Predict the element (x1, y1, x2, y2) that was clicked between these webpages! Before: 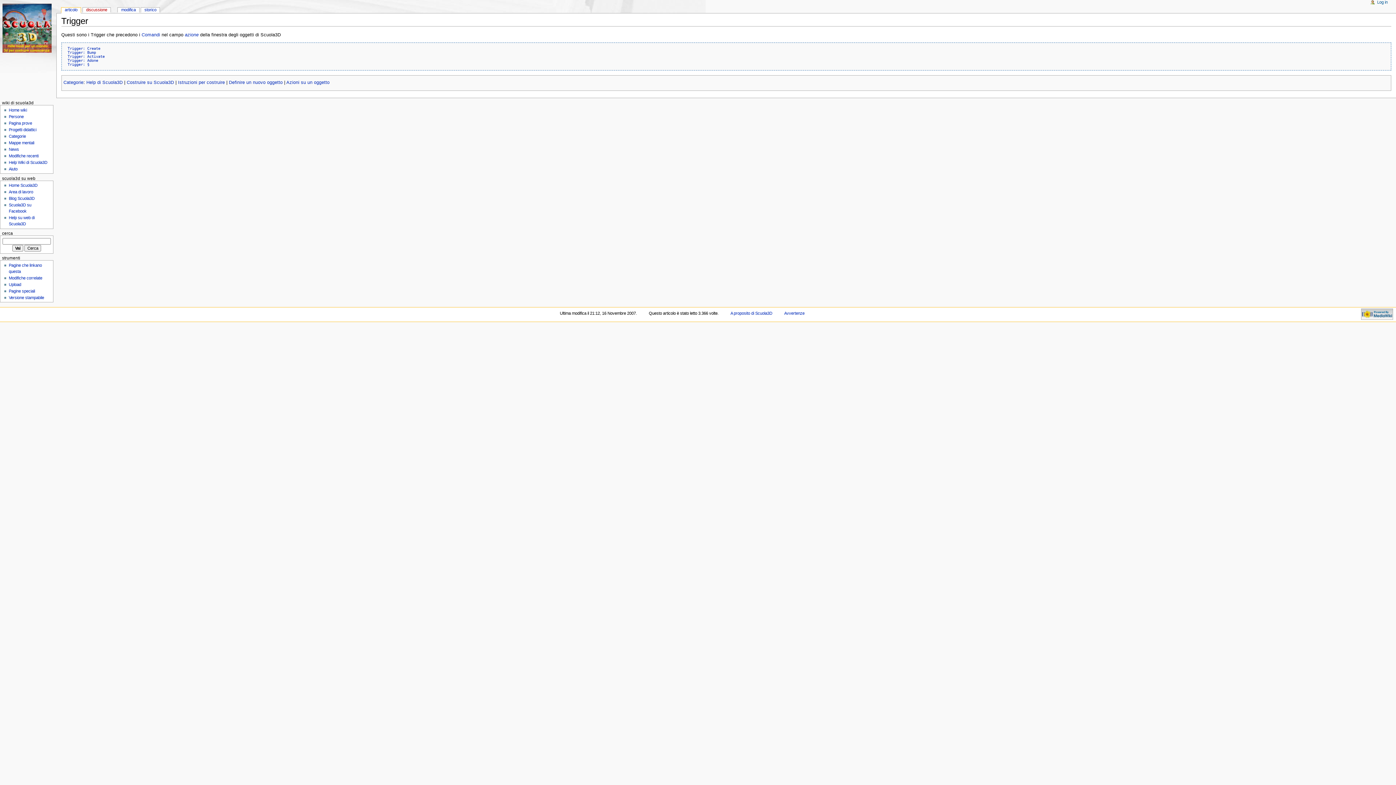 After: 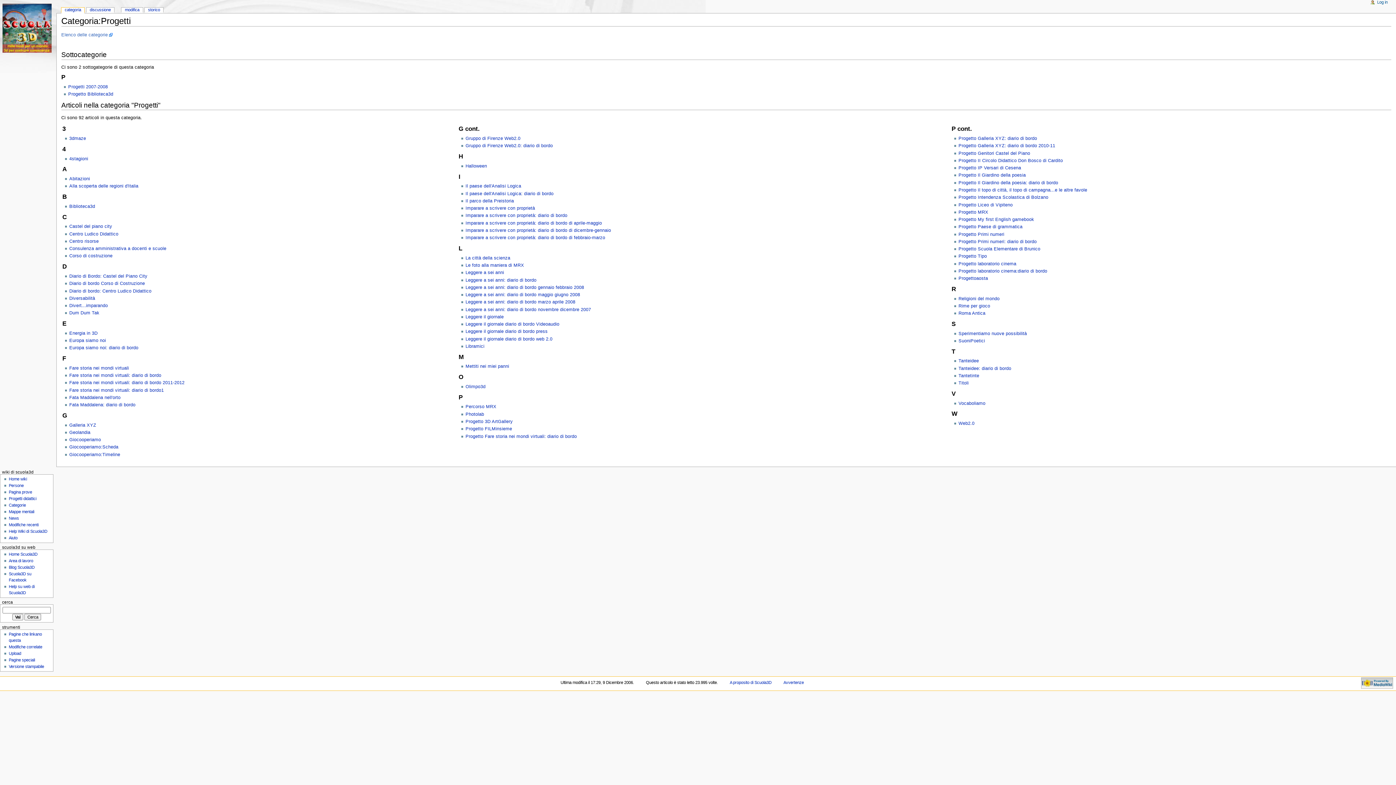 Action: bbox: (8, 127, 36, 131) label: Progetti didattici